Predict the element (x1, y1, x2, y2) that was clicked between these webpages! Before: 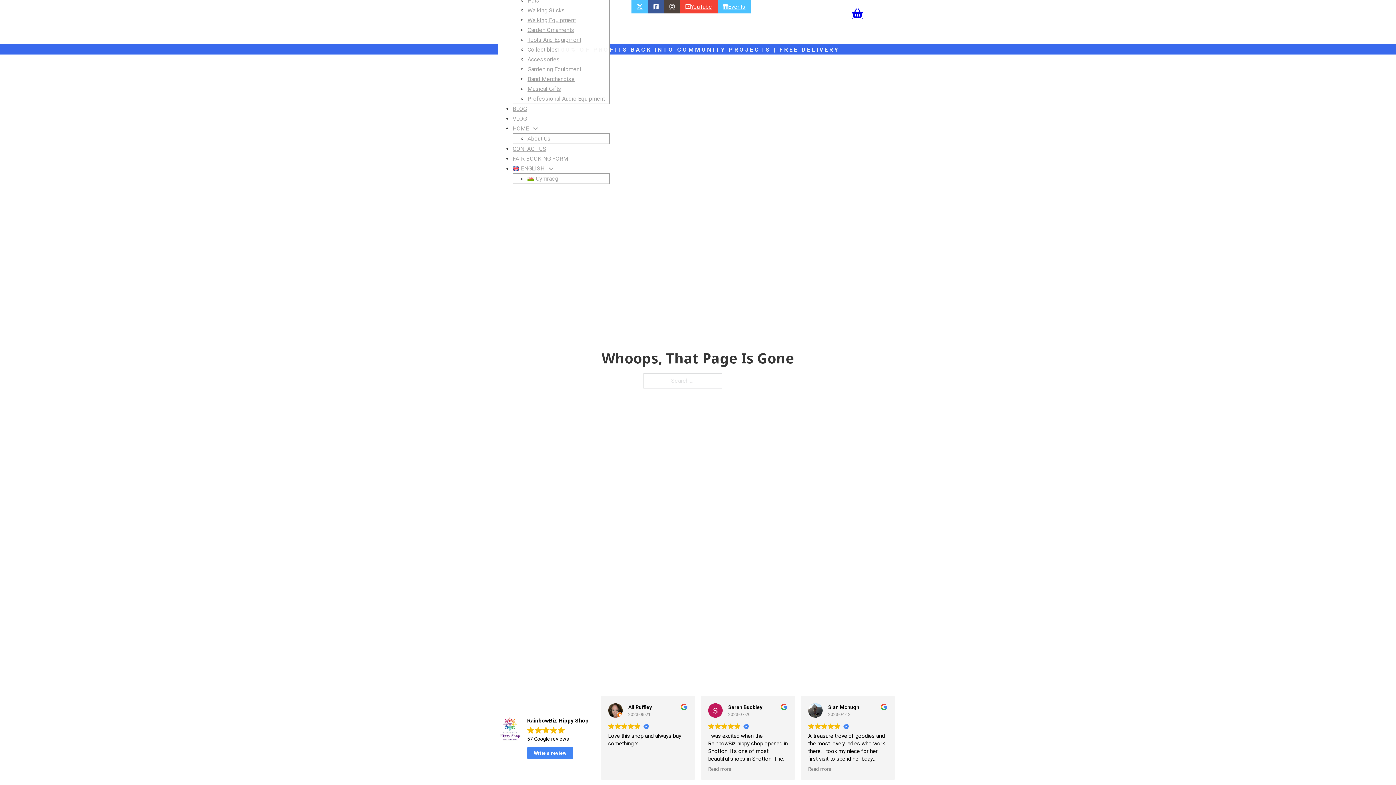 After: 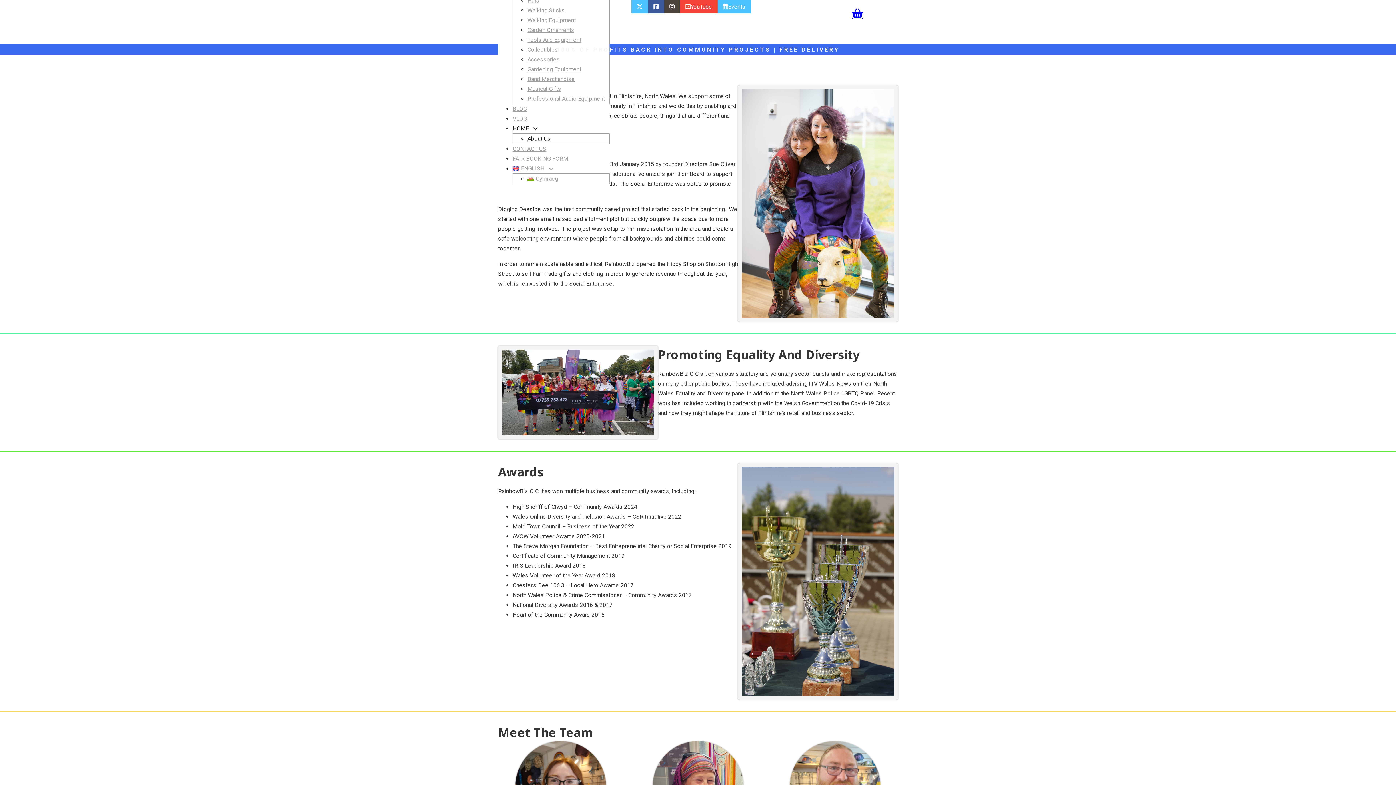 Action: bbox: (527, 135, 550, 142) label: About Us